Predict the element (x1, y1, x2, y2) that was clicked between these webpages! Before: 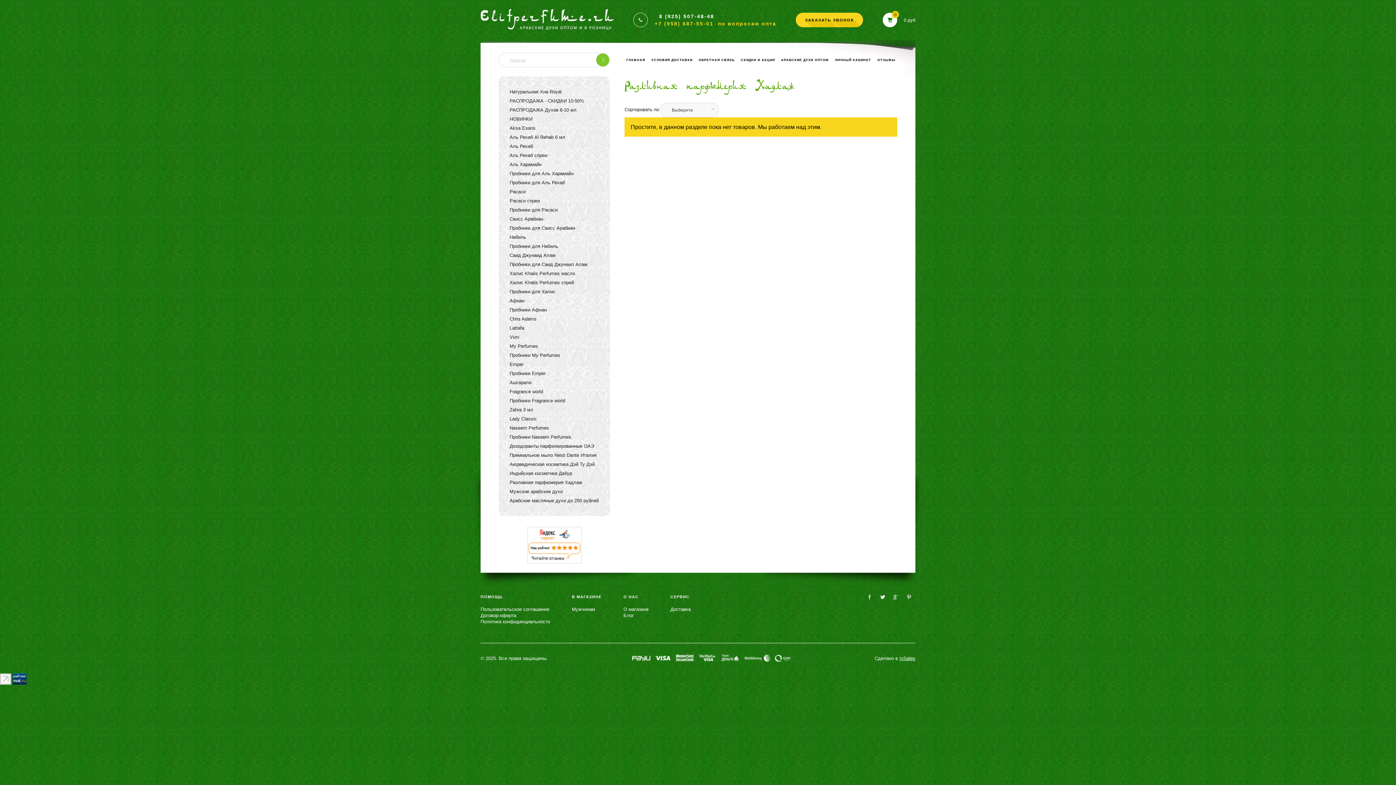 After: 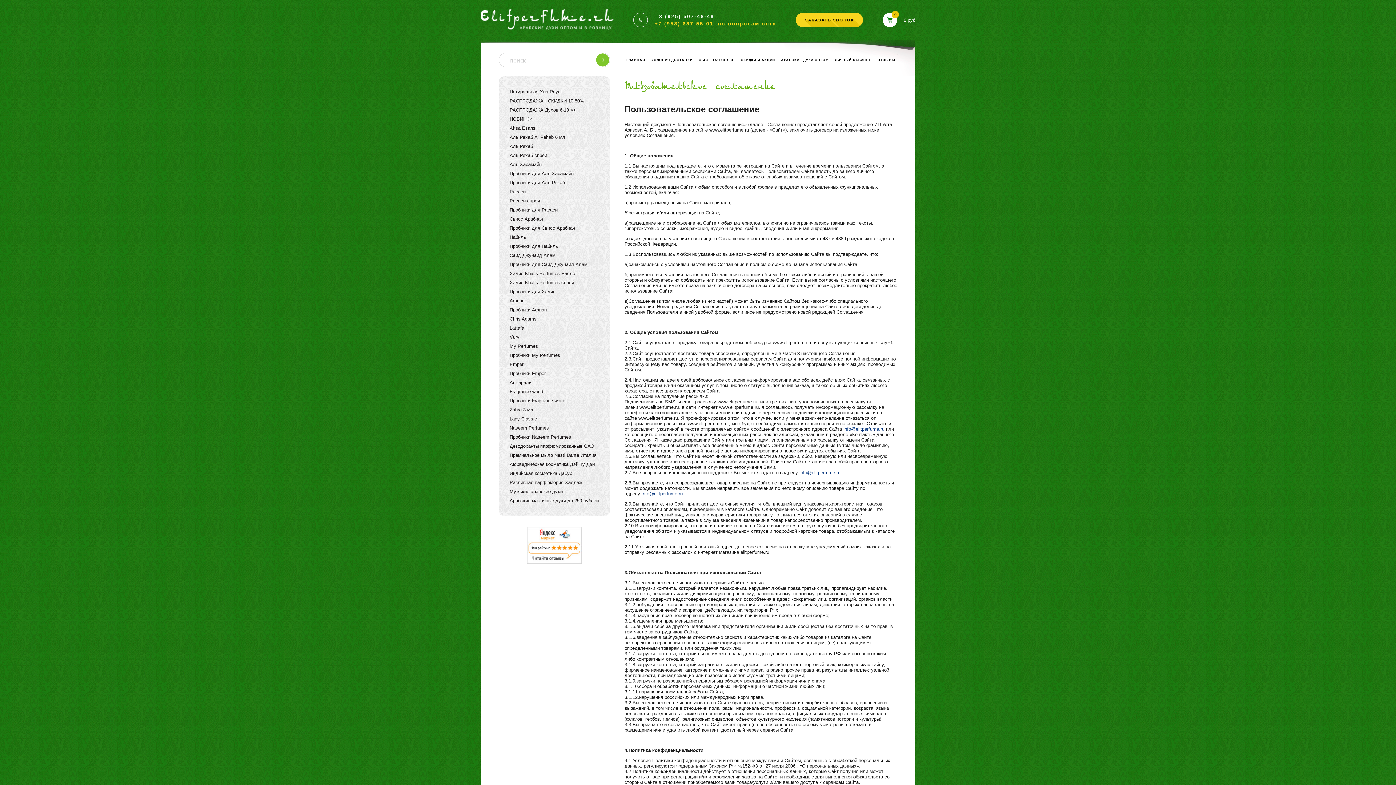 Action: label: Пользовательское соглашение bbox: (480, 606, 549, 612)